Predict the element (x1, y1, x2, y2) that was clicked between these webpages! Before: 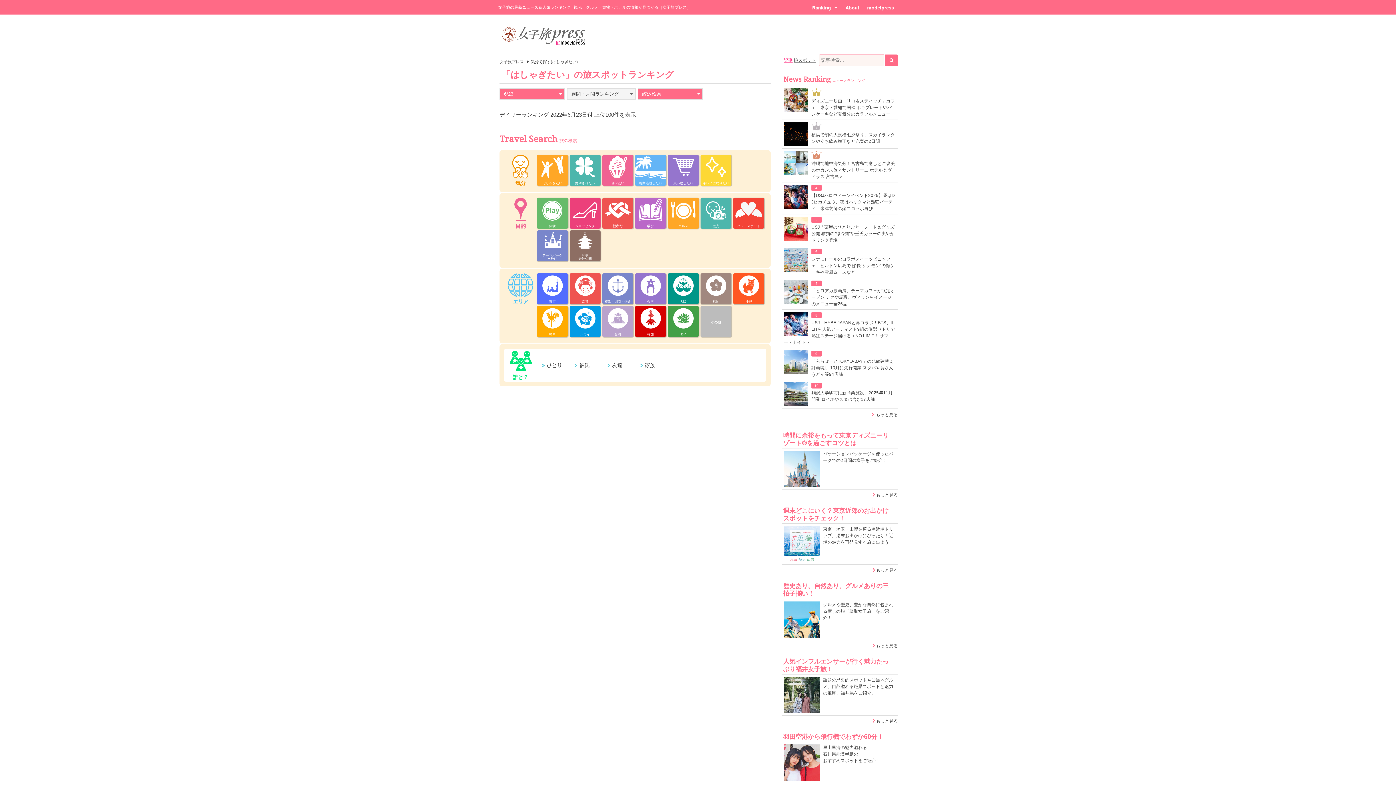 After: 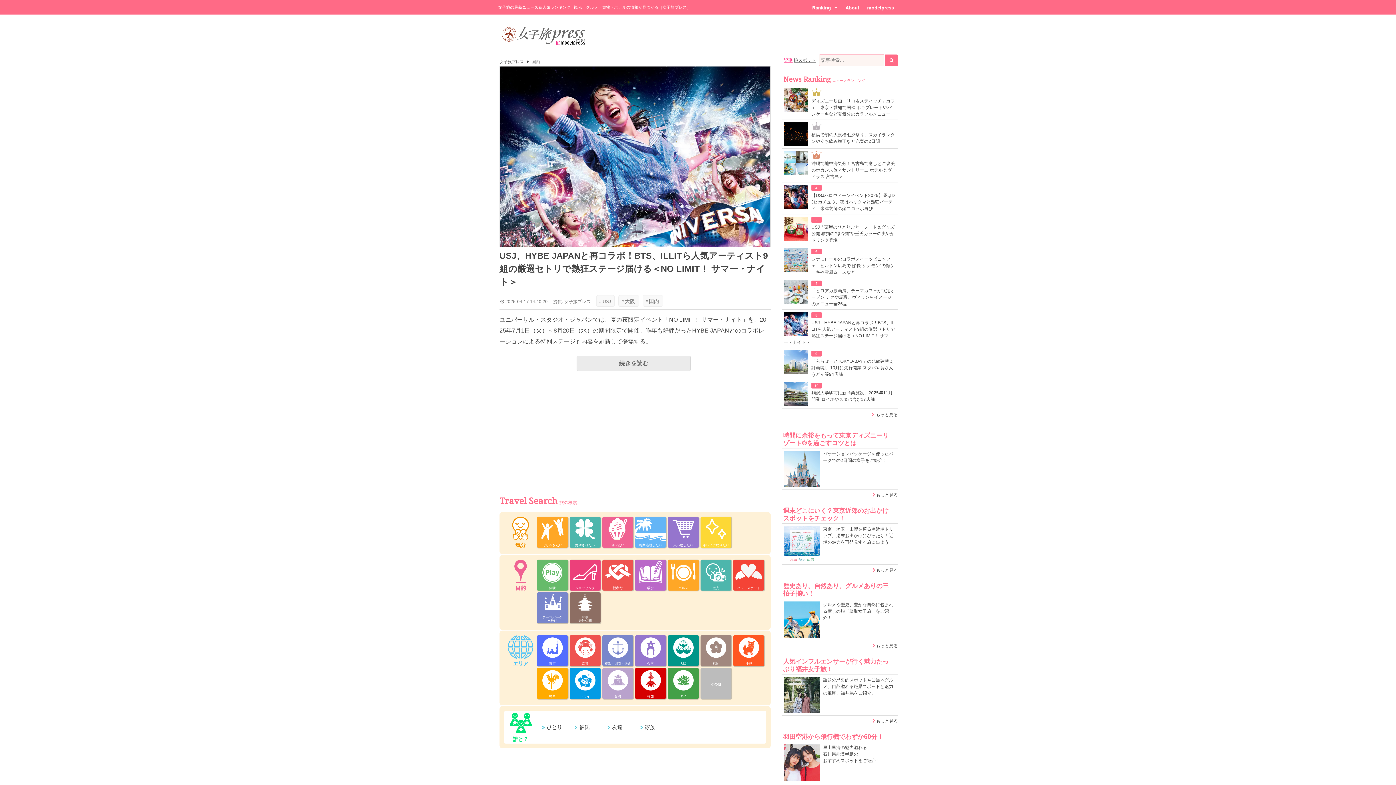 Action: bbox: (784, 319, 896, 345) label: USJ、HYBE JAPANと再コラボ！BTS、ILLITら人気アーティスト9組の厳選セトリで熱狂ステージ届ける＜NO LIMIT！ サマー・ナイト＞